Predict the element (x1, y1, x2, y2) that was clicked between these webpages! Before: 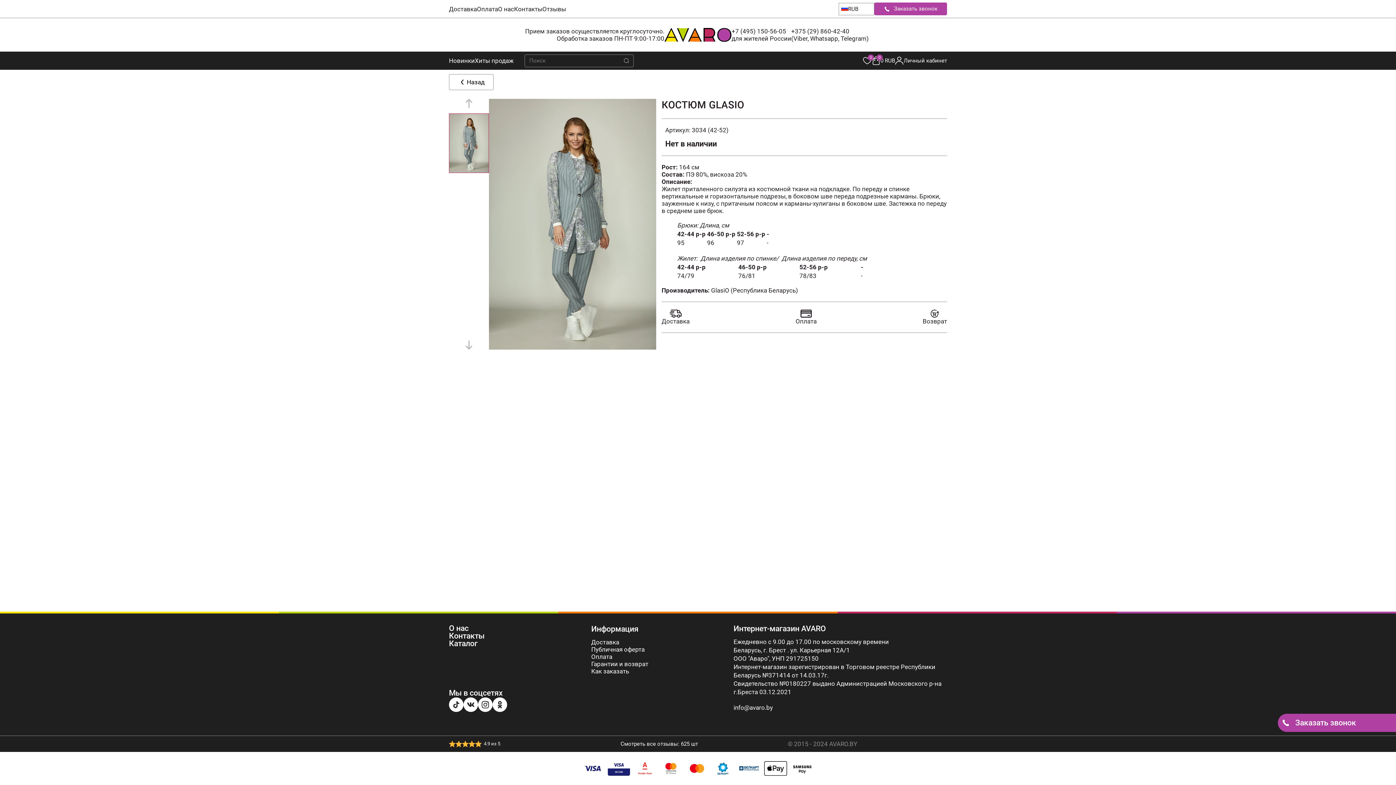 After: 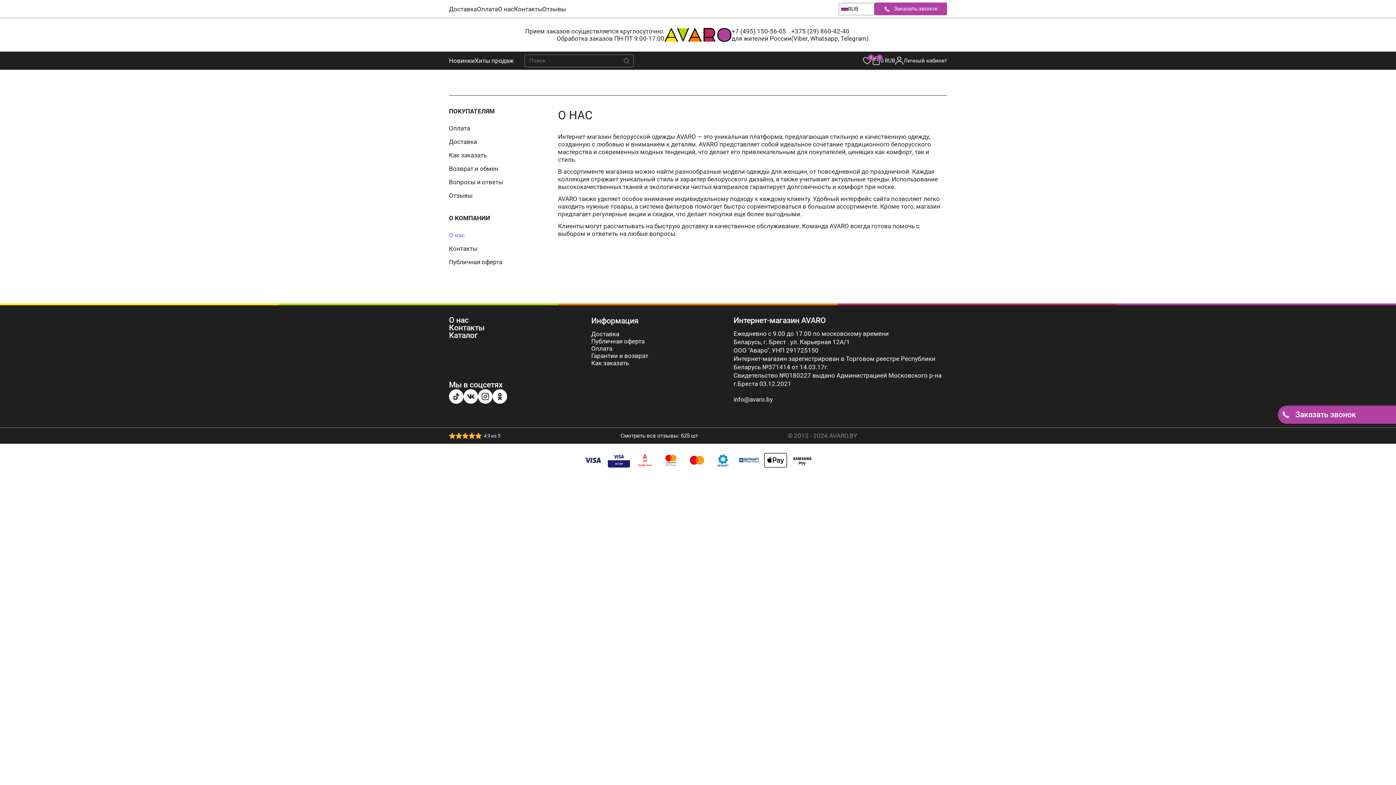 Action: label: О нас bbox: (449, 623, 468, 633)